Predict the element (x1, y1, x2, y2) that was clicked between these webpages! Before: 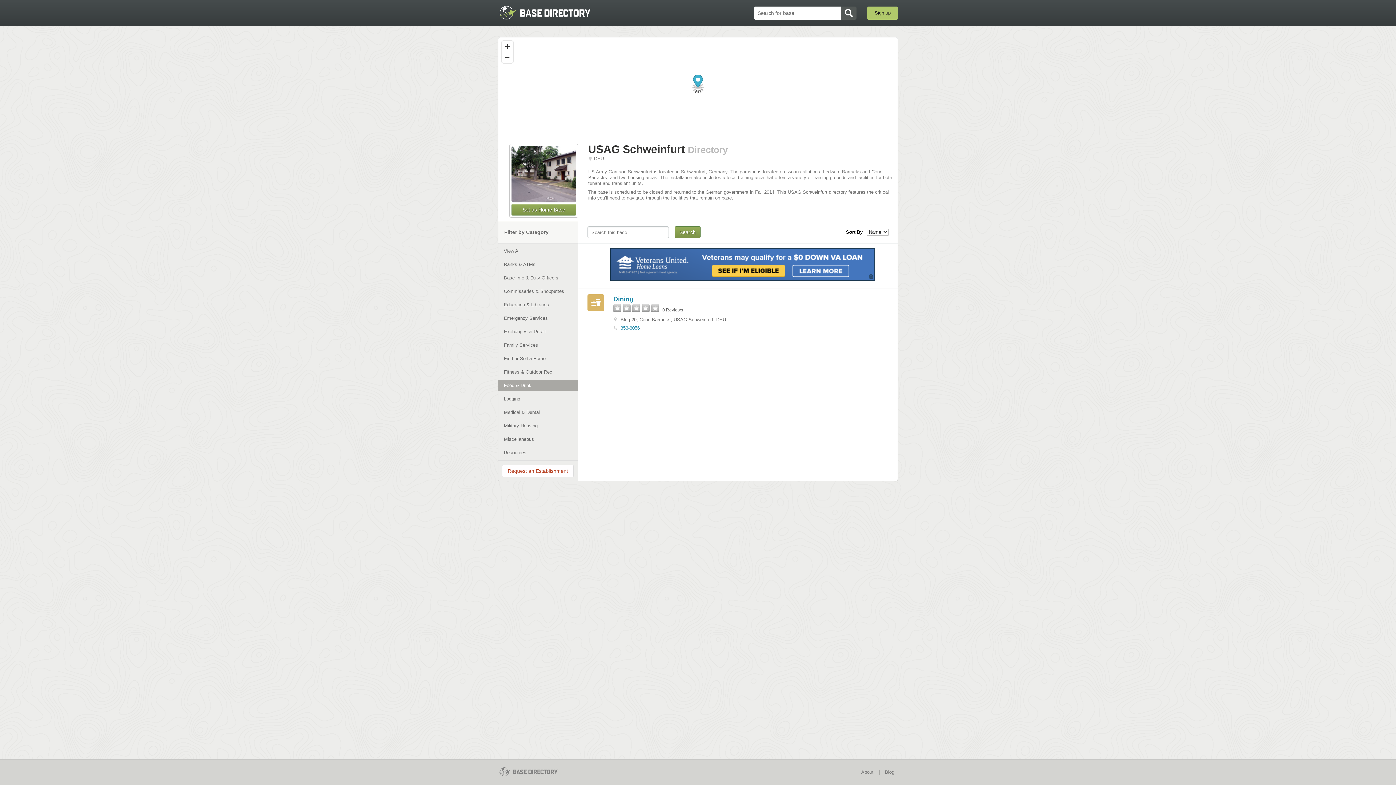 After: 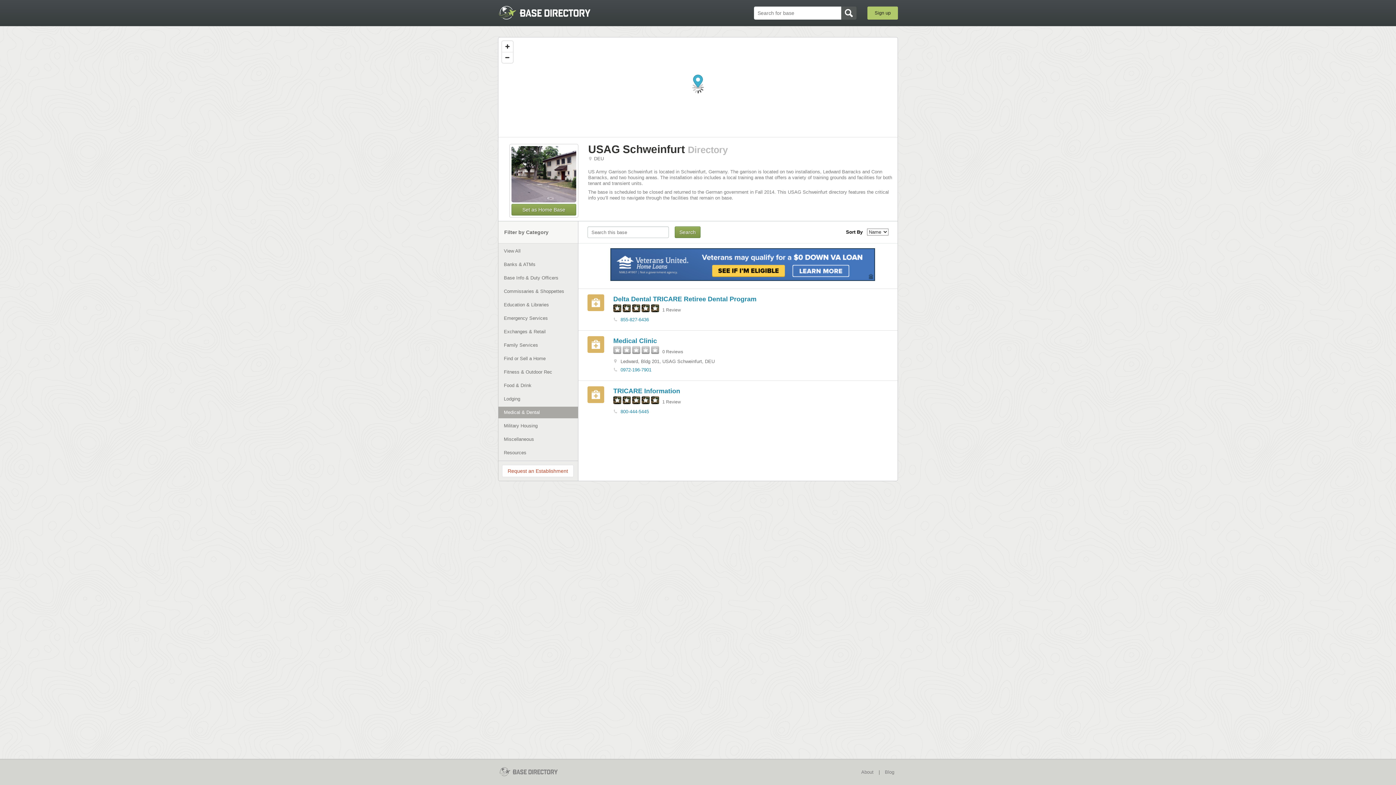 Action: bbox: (498, 406, 578, 418) label: Medical & Dental